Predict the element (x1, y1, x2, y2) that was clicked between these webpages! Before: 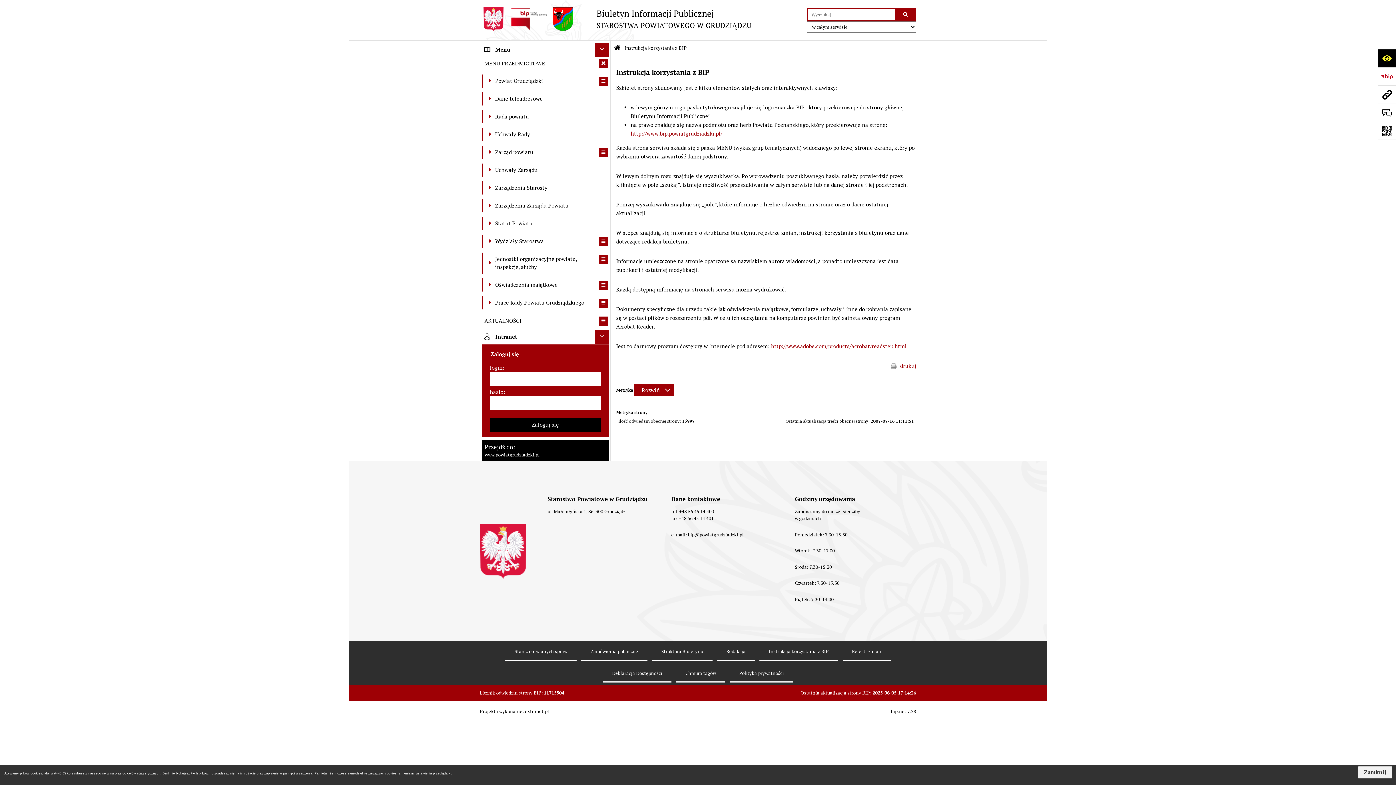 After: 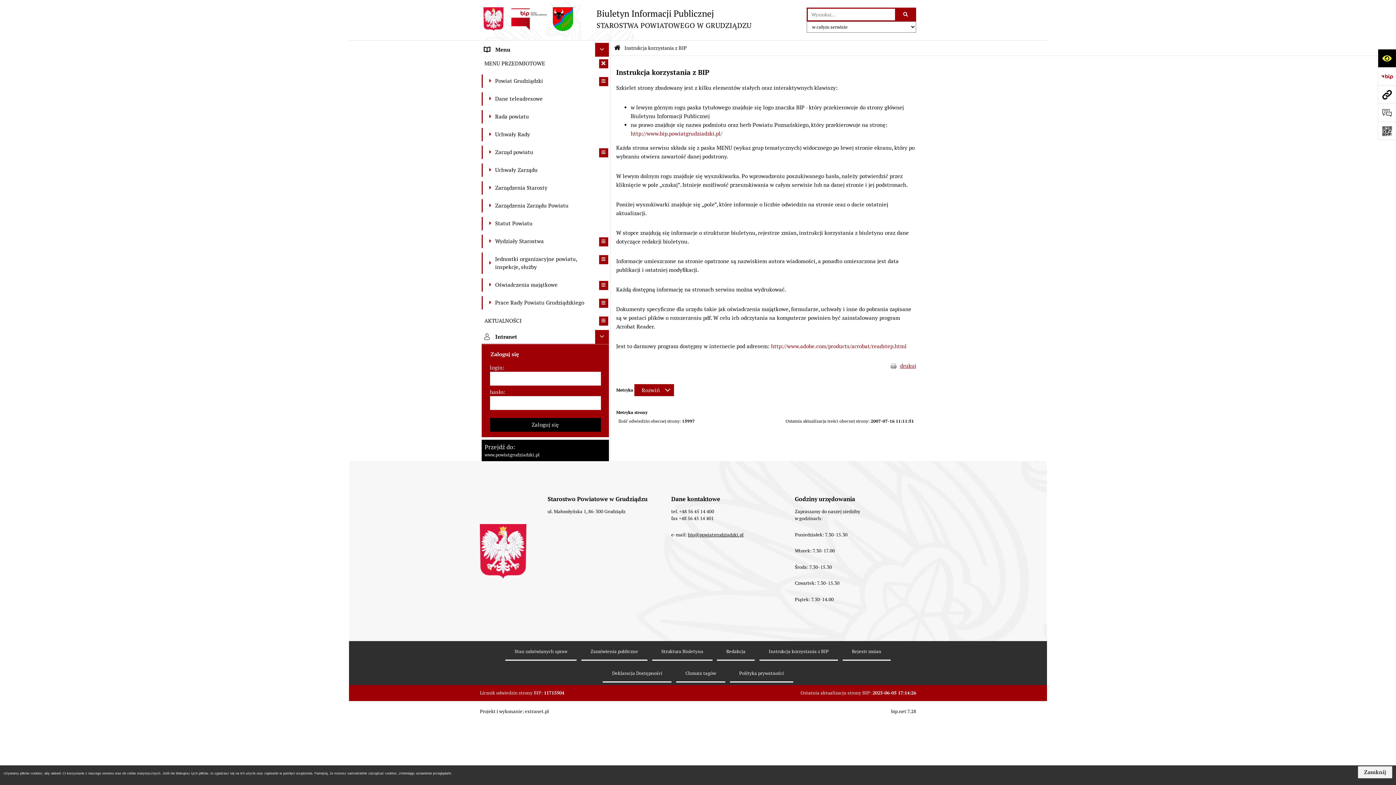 Action: label: drukuj bbox: (890, 361, 916, 370)